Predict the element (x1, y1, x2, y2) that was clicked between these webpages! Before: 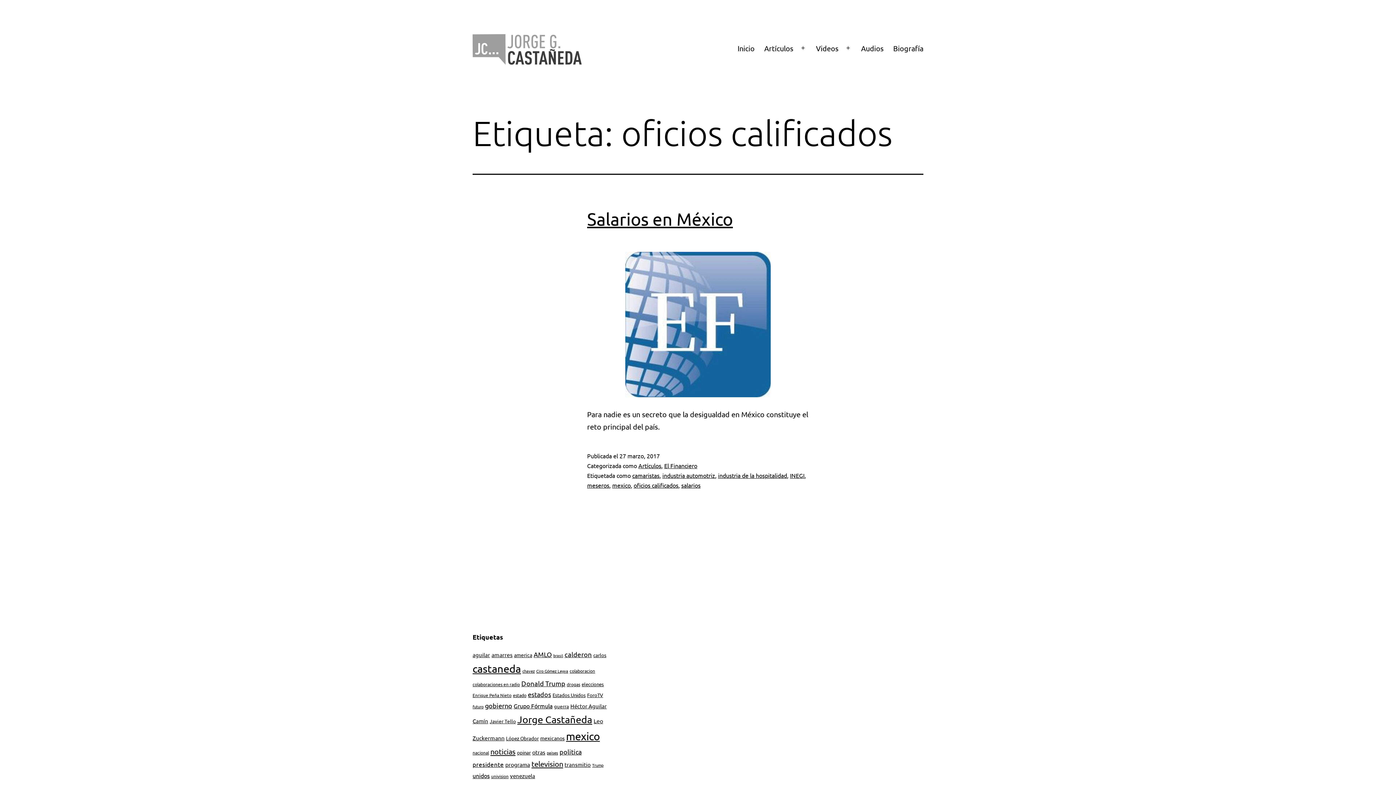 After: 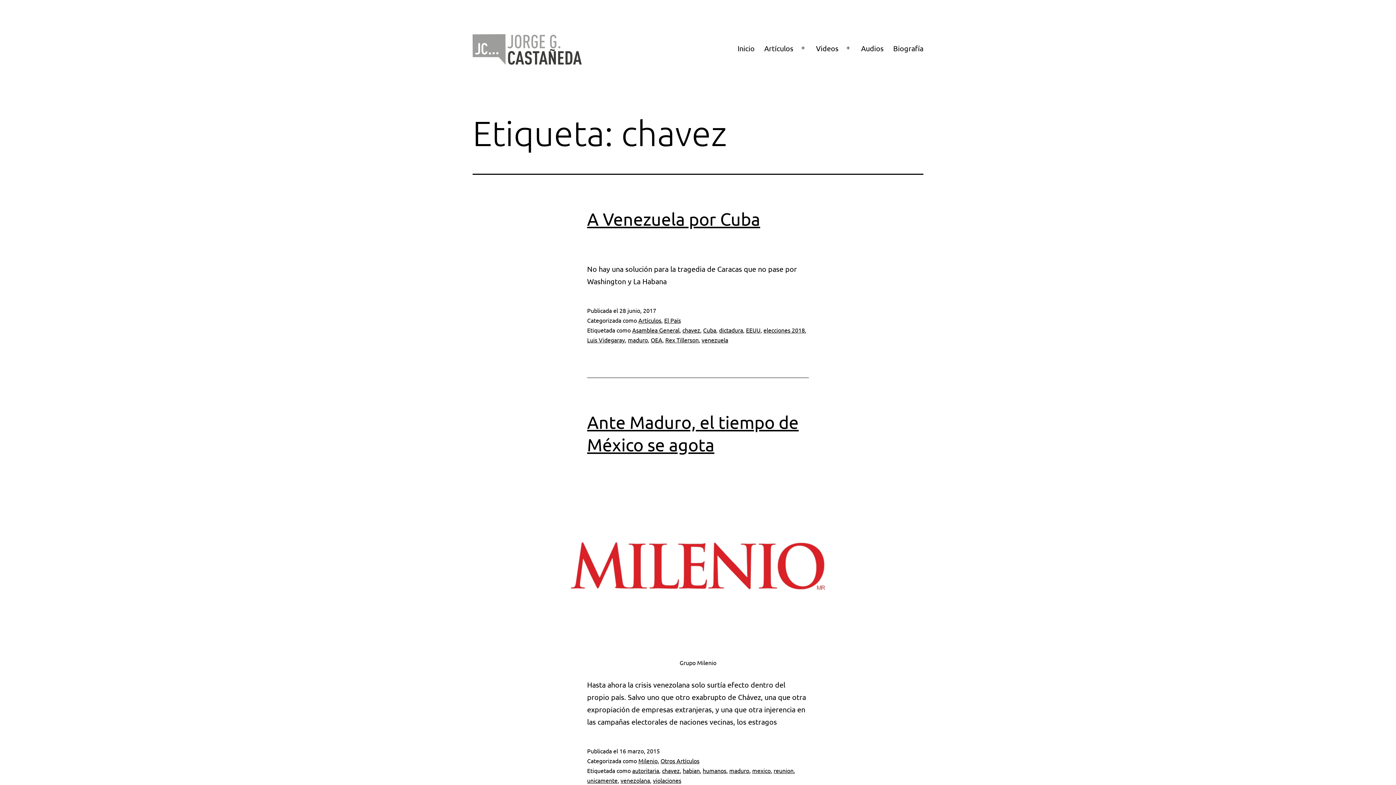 Action: bbox: (522, 668, 534, 674) label: chavez (86 elementos)